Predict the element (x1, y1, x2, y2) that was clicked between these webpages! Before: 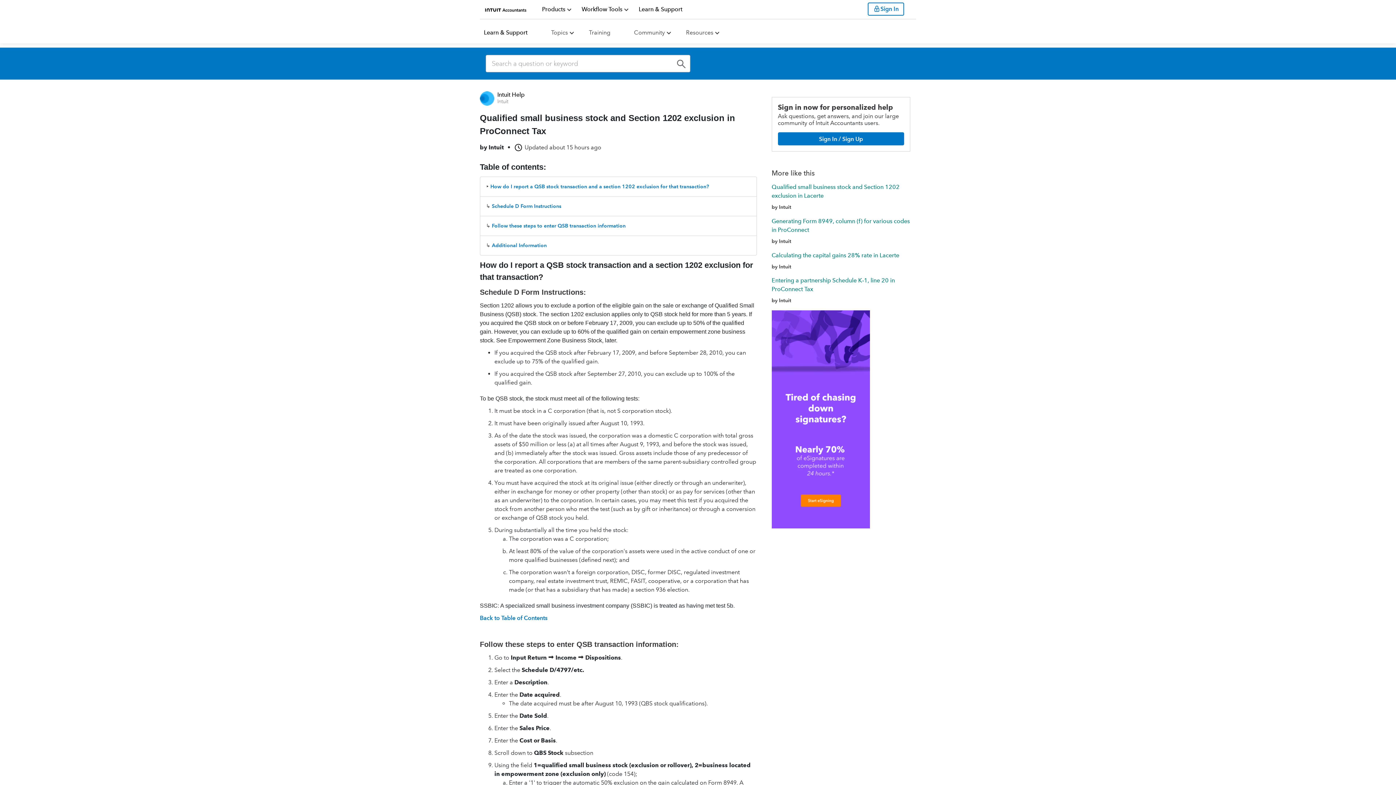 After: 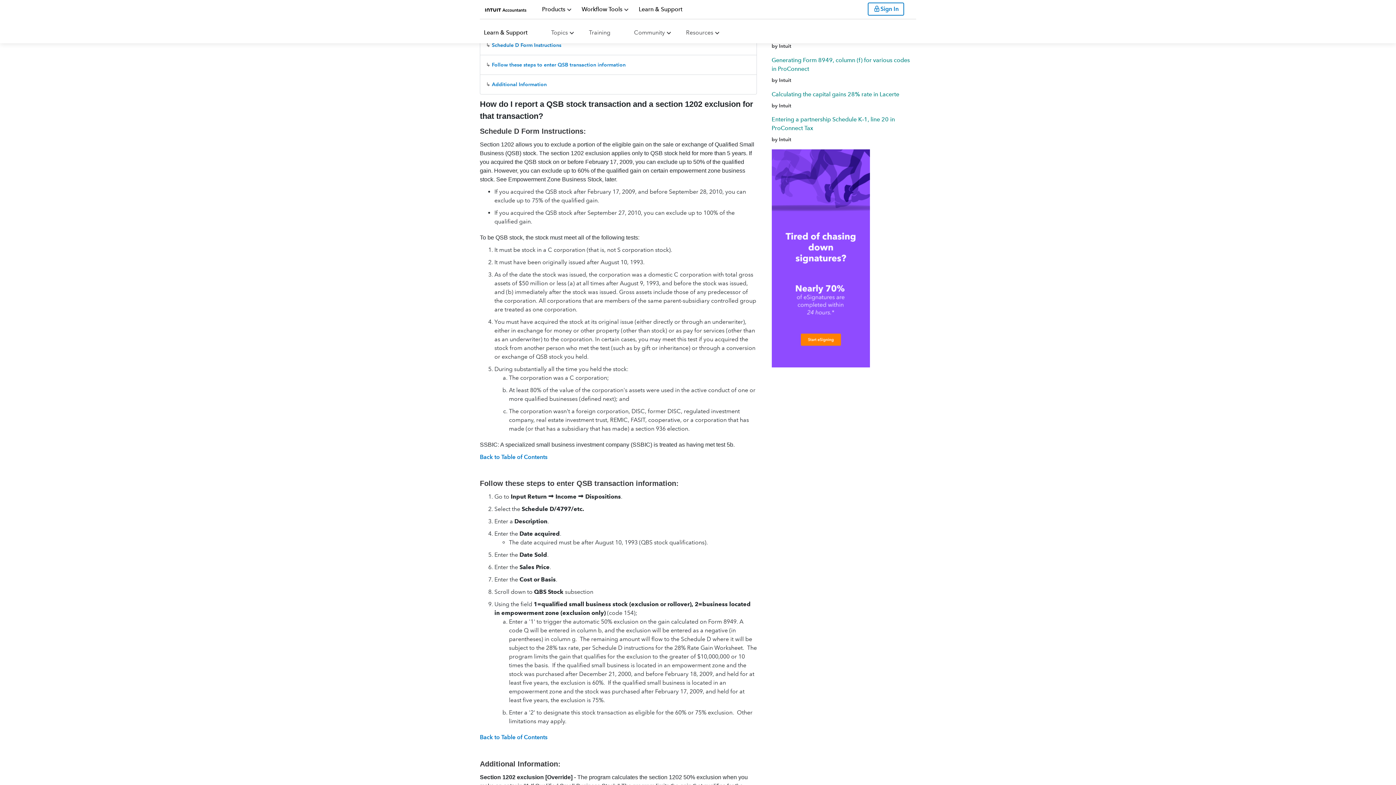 Action: bbox: (480, 614, 547, 621) label: Back to Table of Contents